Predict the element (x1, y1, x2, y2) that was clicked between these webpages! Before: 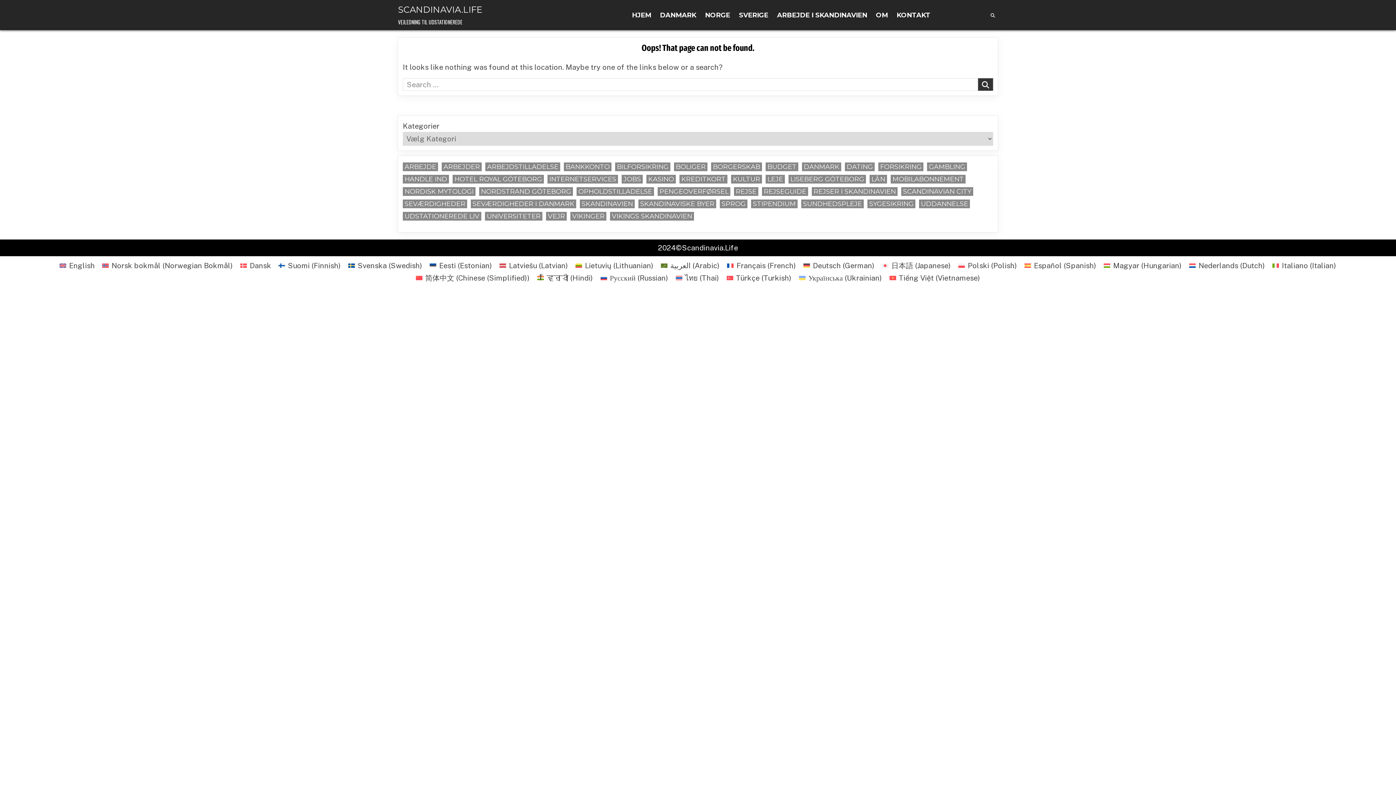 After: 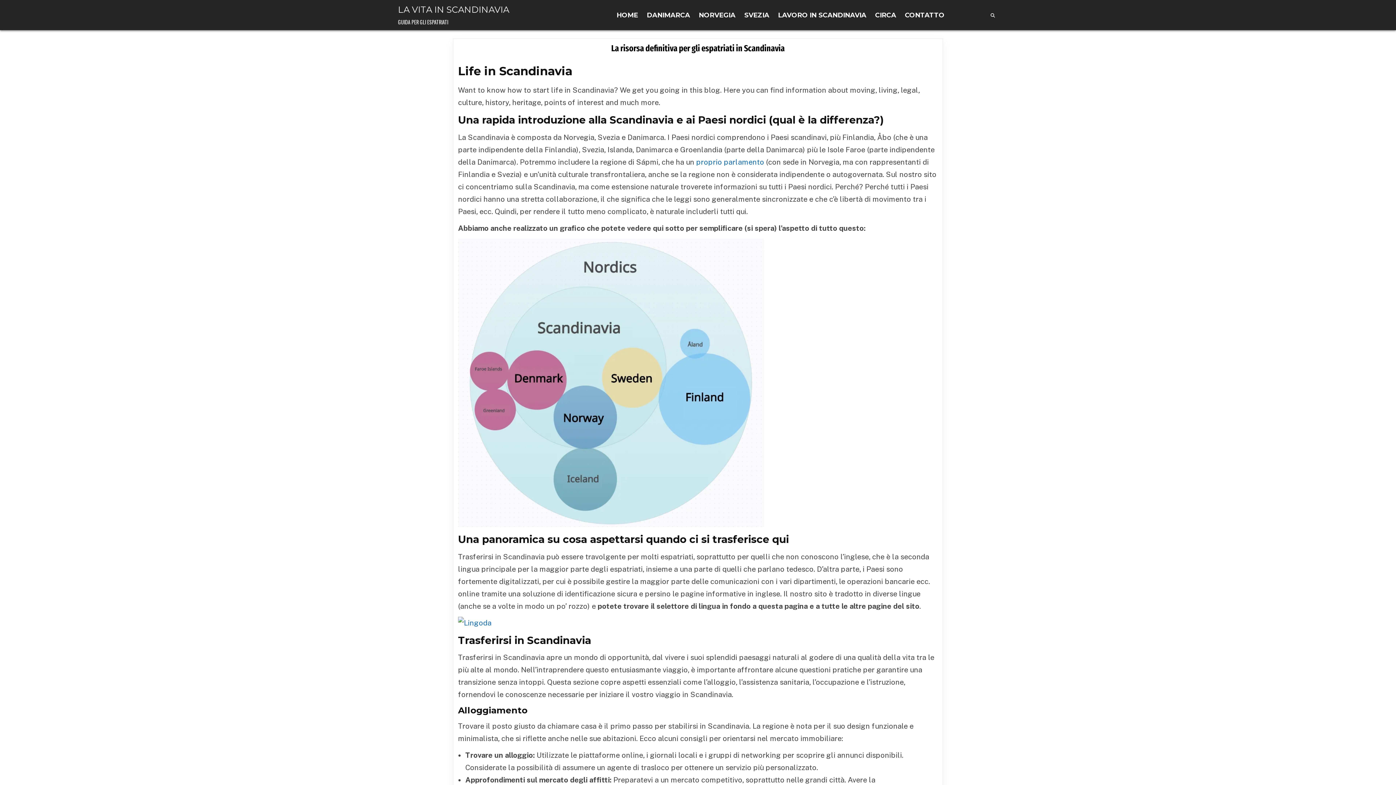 Action: label: Italiano (Italian) bbox: (1269, 259, 1340, 271)